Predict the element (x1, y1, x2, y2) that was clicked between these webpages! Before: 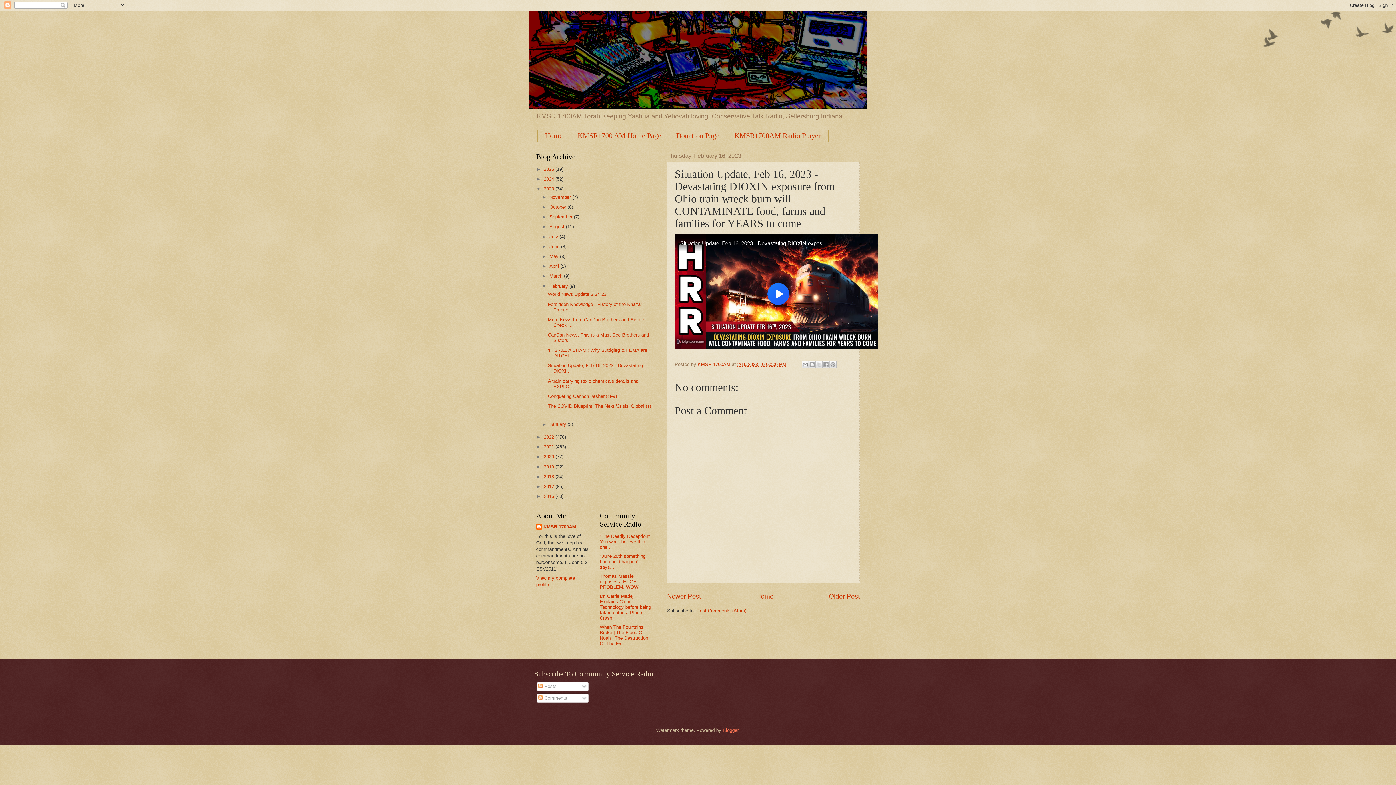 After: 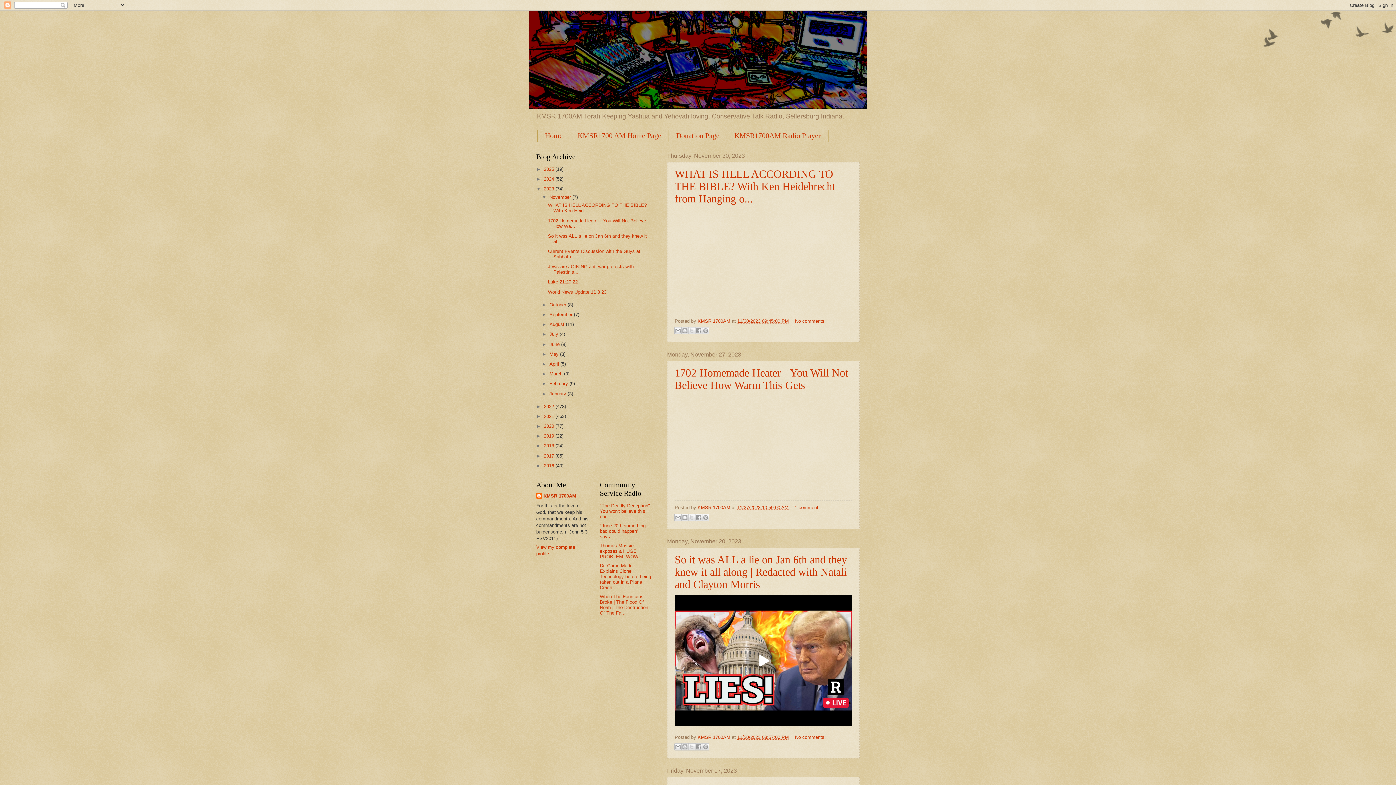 Action: label: November  bbox: (549, 194, 572, 199)